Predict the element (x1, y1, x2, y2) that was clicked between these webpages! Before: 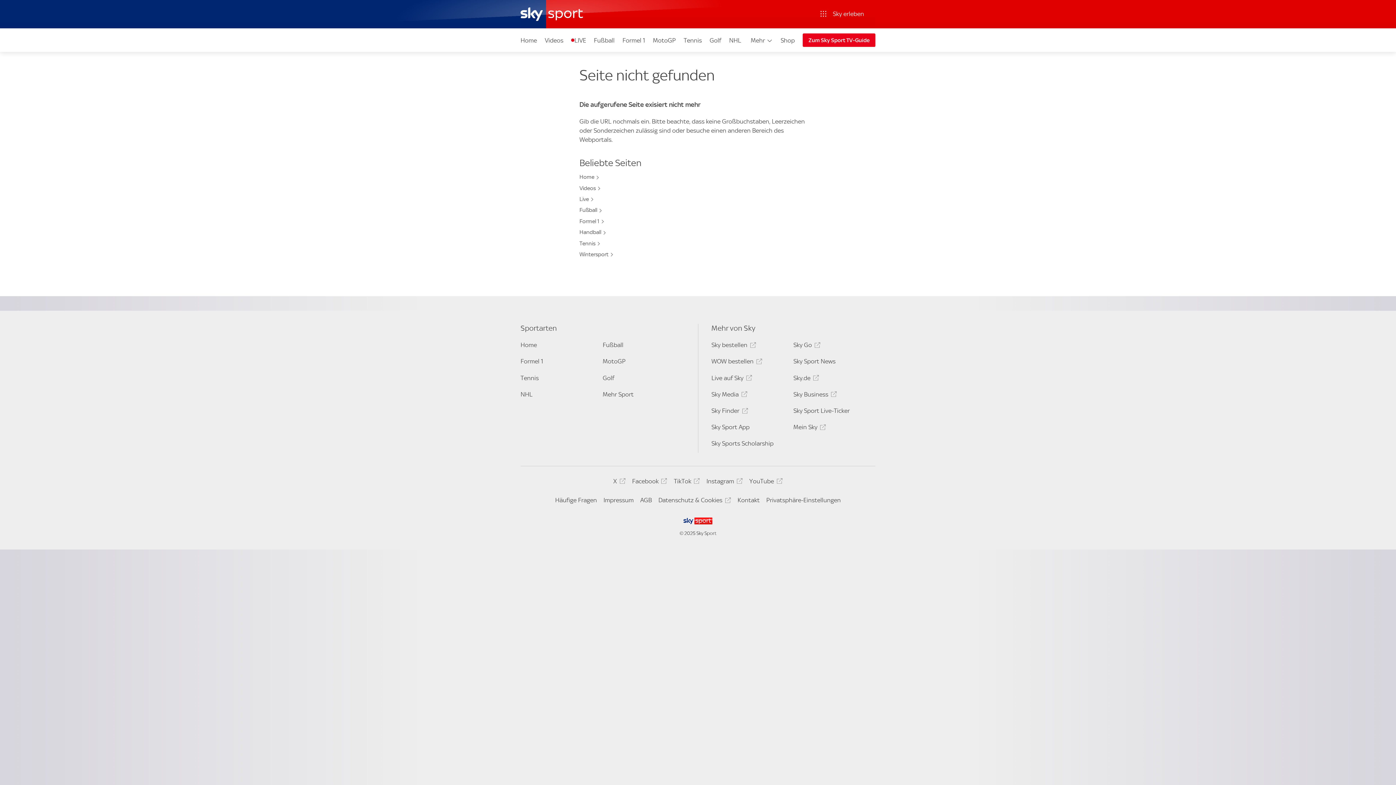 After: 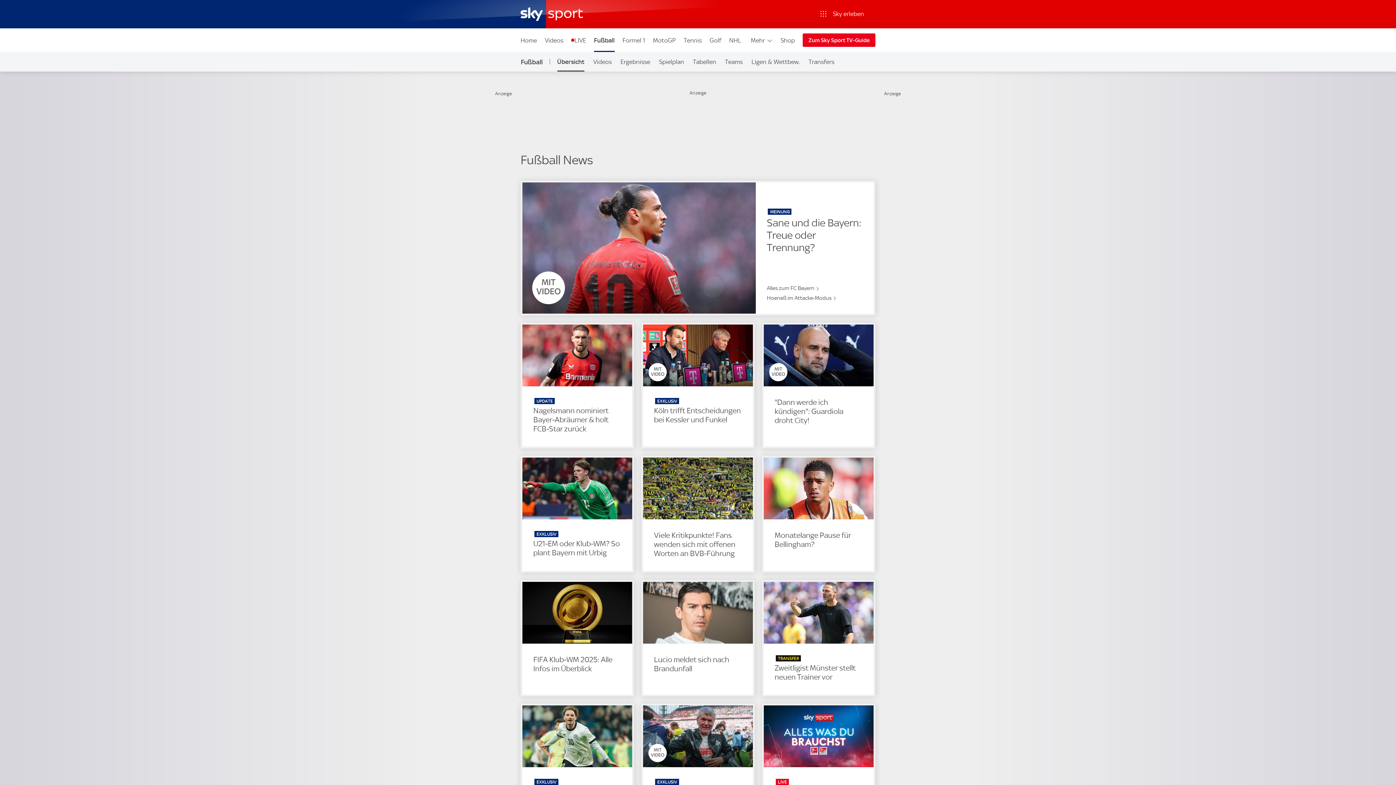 Action: bbox: (590, 28, 618, 52) label: Fußball